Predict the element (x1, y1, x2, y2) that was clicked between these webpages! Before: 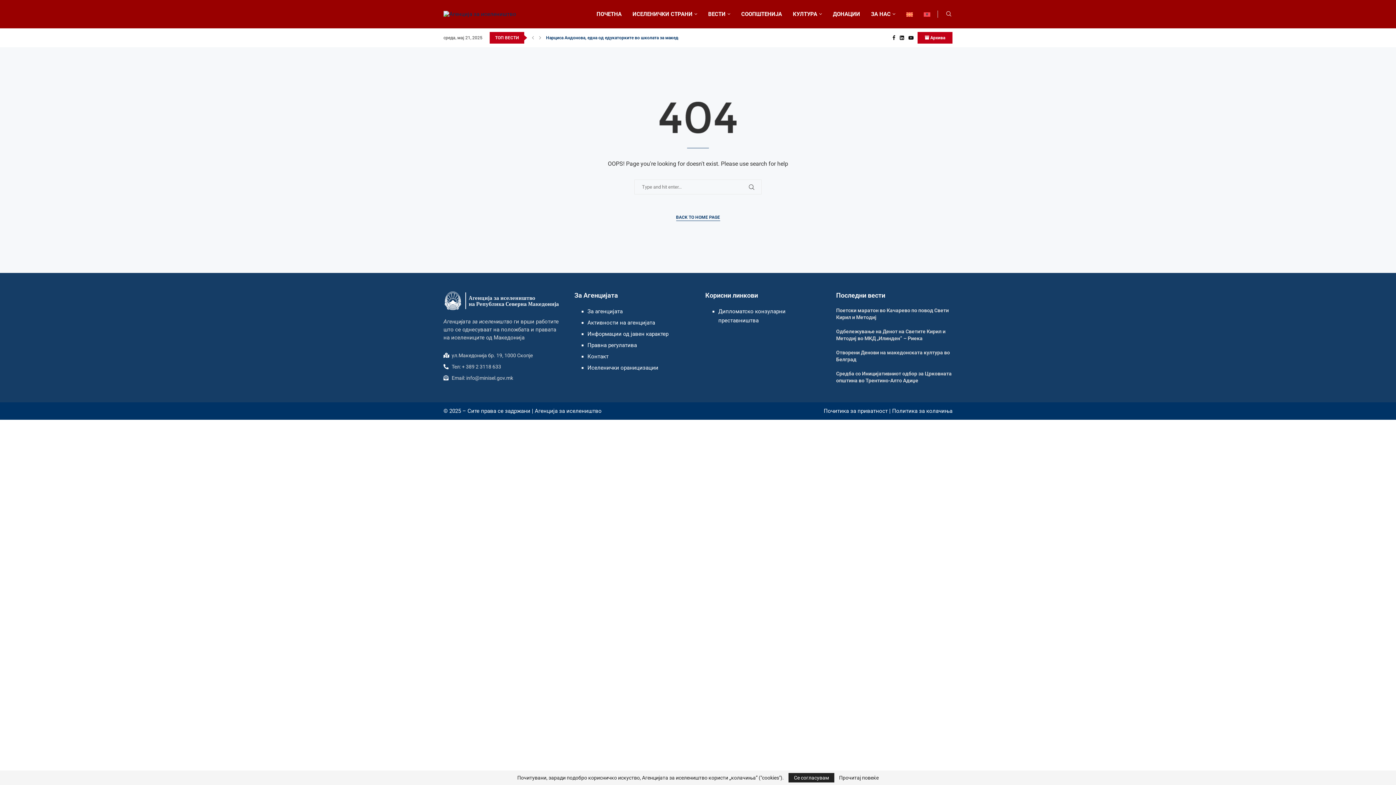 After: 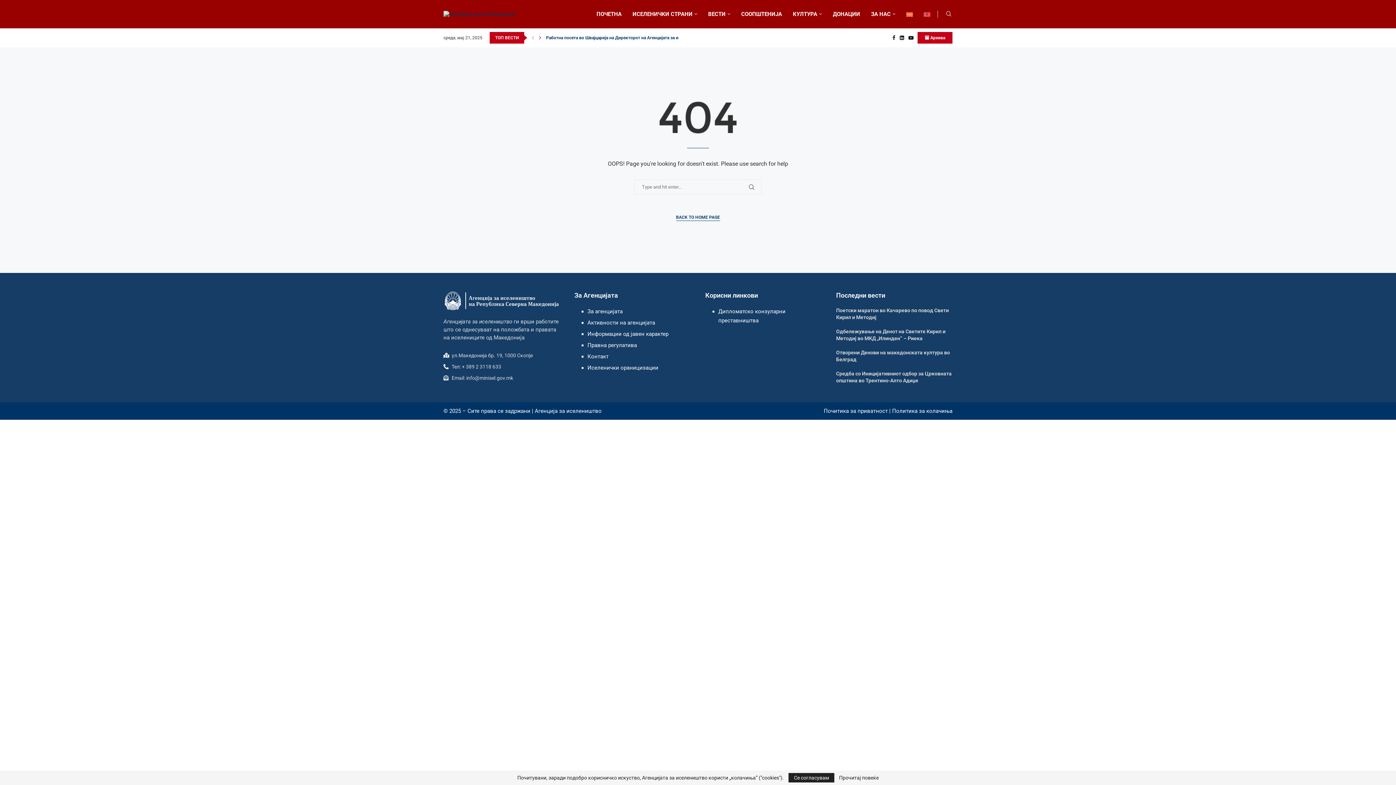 Action: bbox: (537, 32, 543, 43) label: Next slide